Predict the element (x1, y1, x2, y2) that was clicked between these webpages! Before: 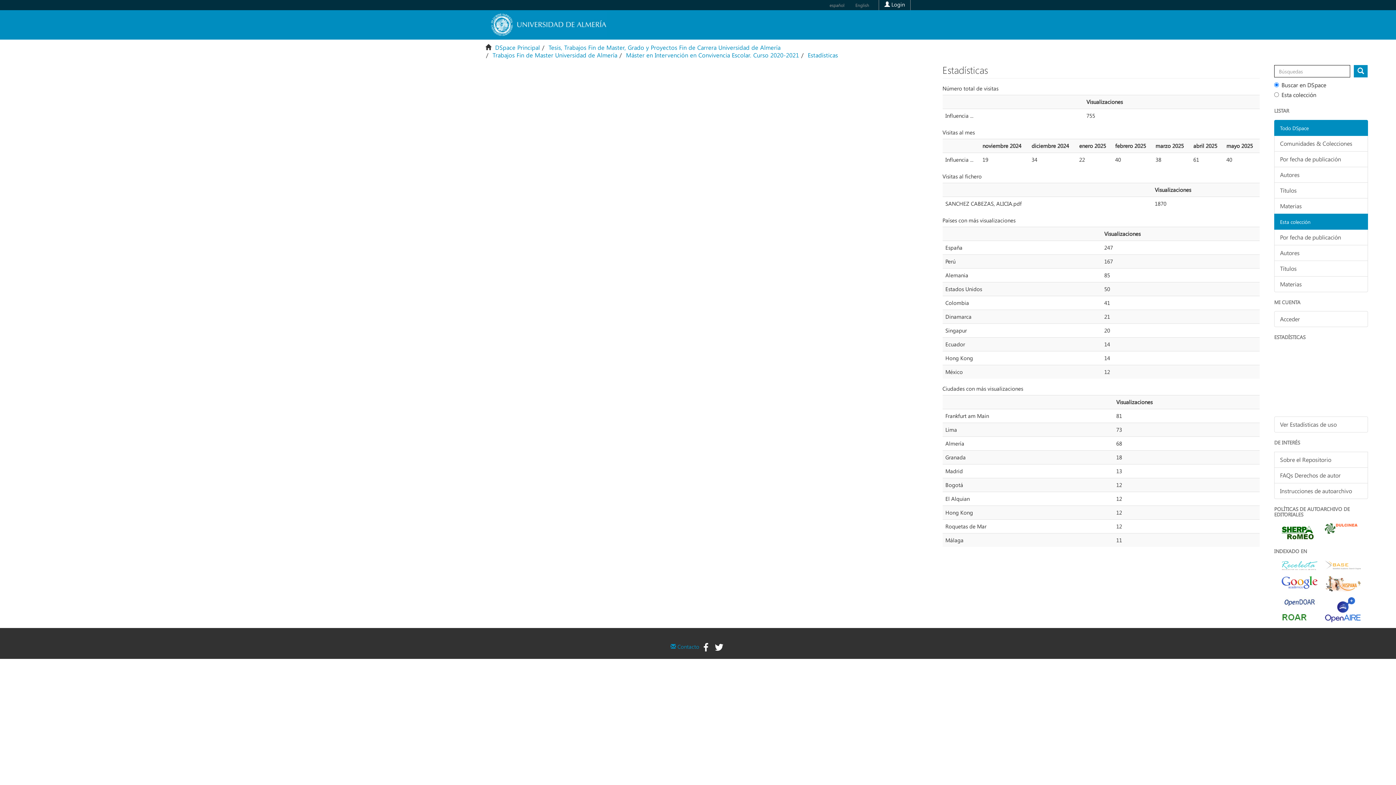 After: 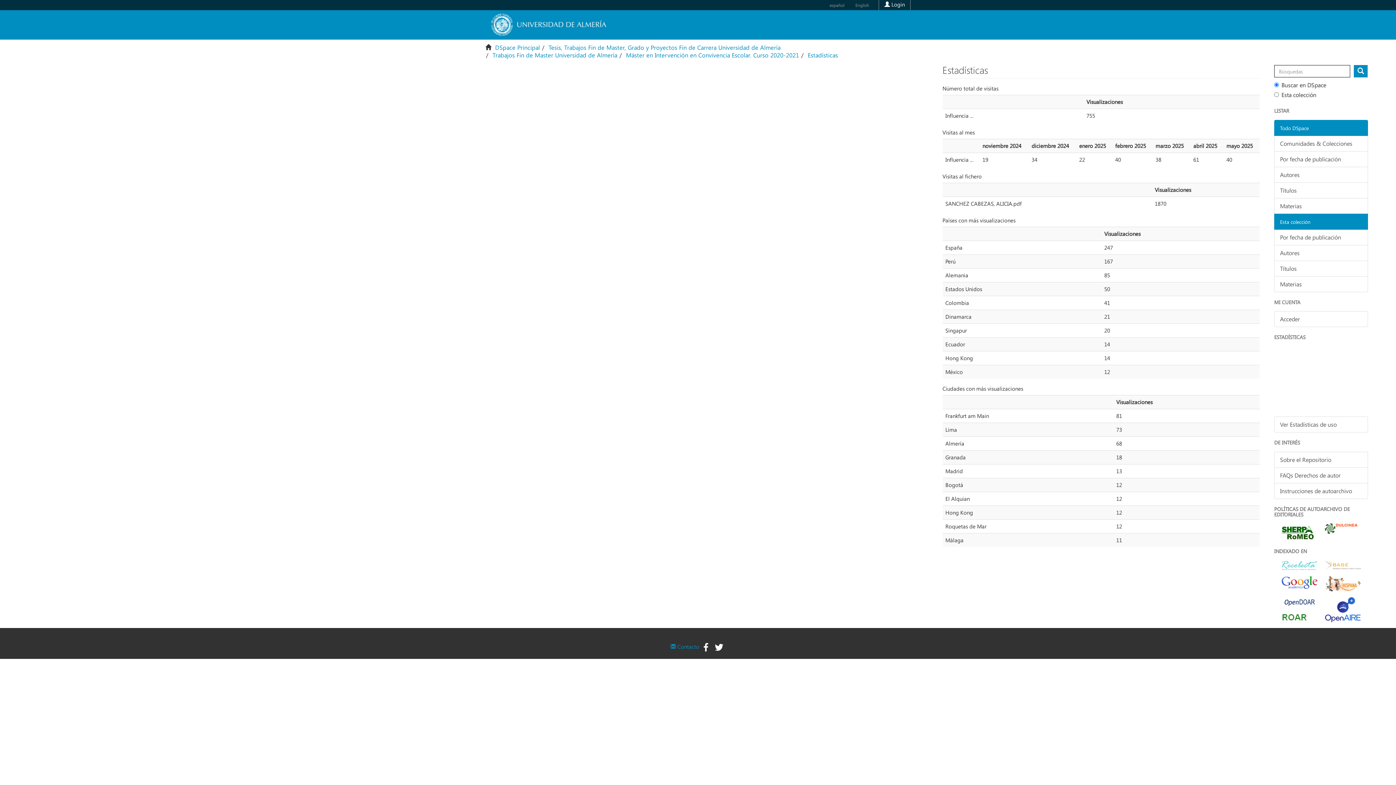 Action: bbox: (1325, 581, 1361, 589)